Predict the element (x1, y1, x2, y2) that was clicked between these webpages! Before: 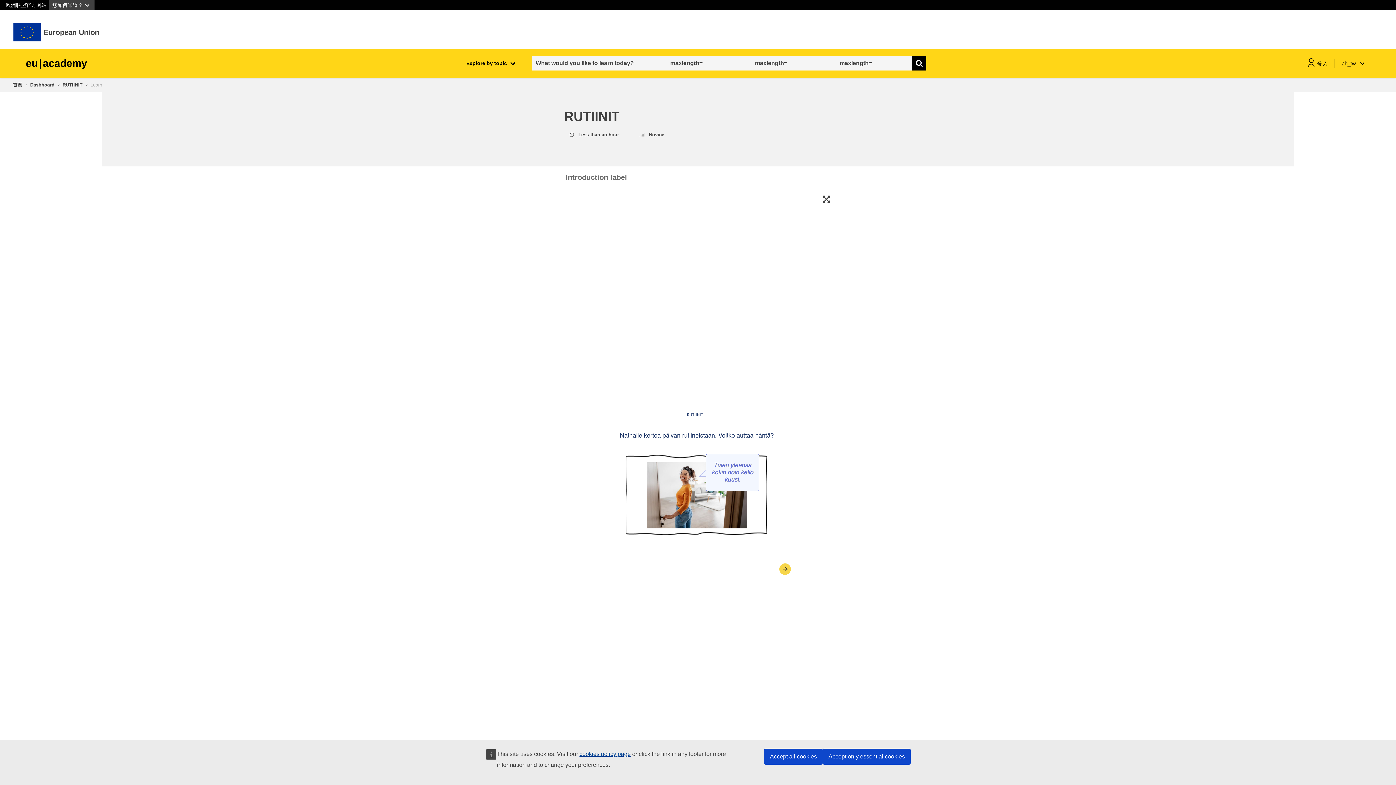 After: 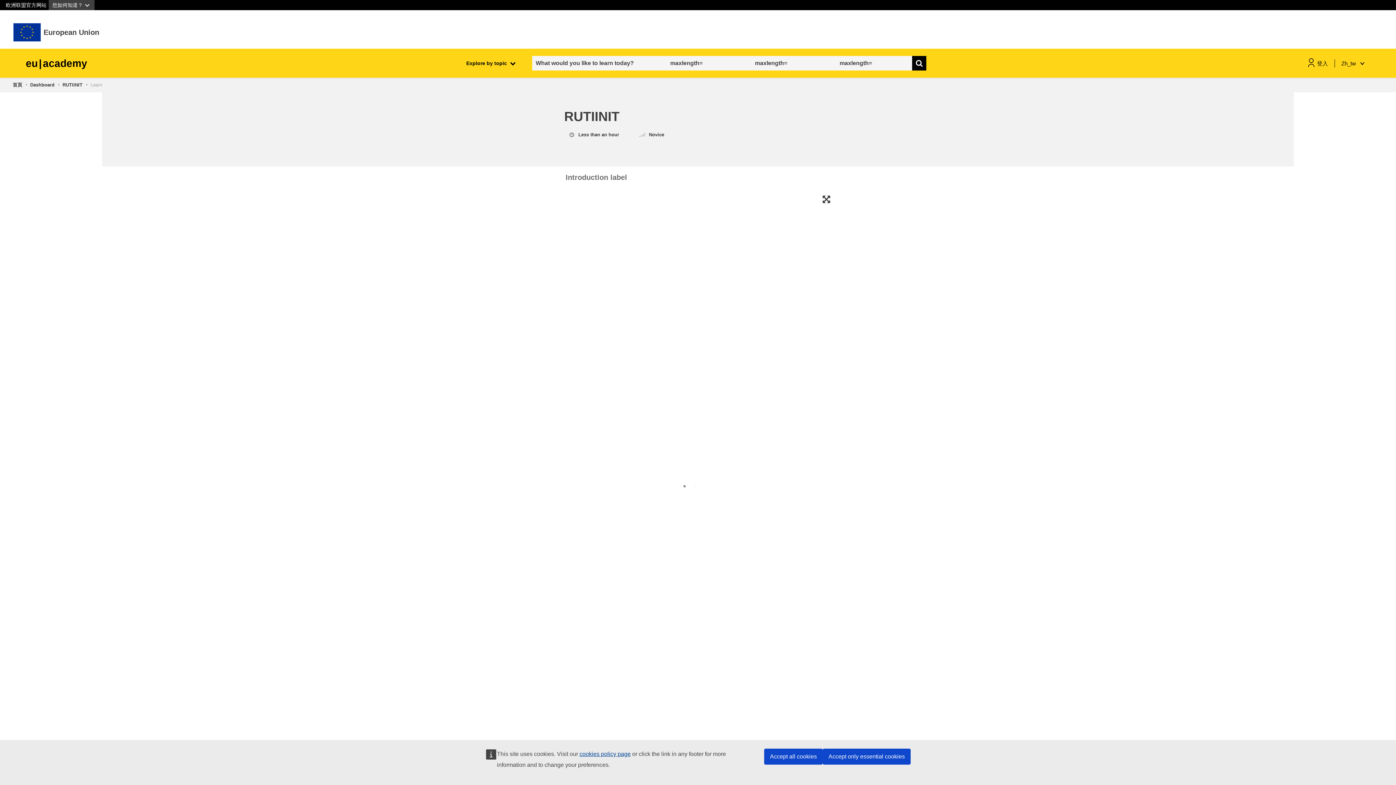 Action: label: 首頁 bbox: (12, 82, 27, 87)